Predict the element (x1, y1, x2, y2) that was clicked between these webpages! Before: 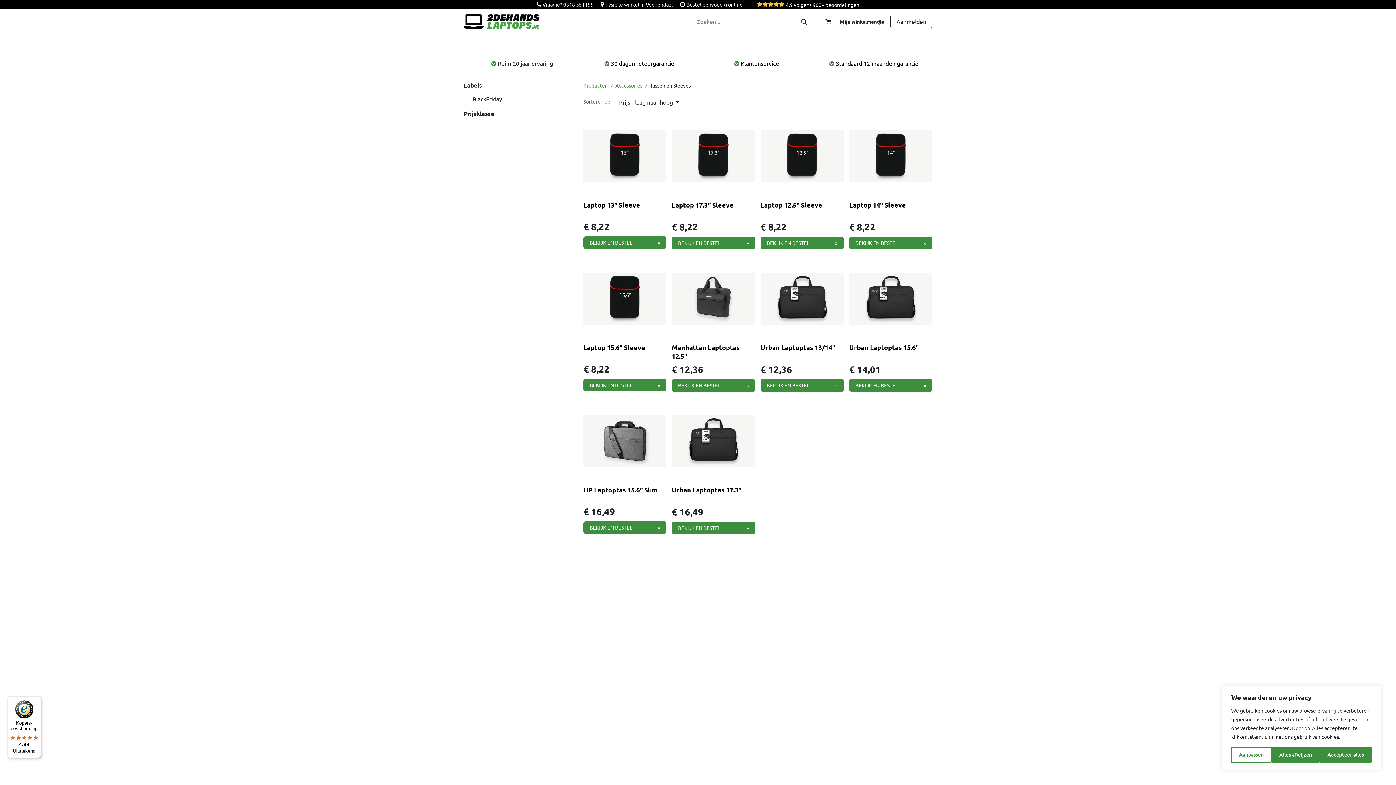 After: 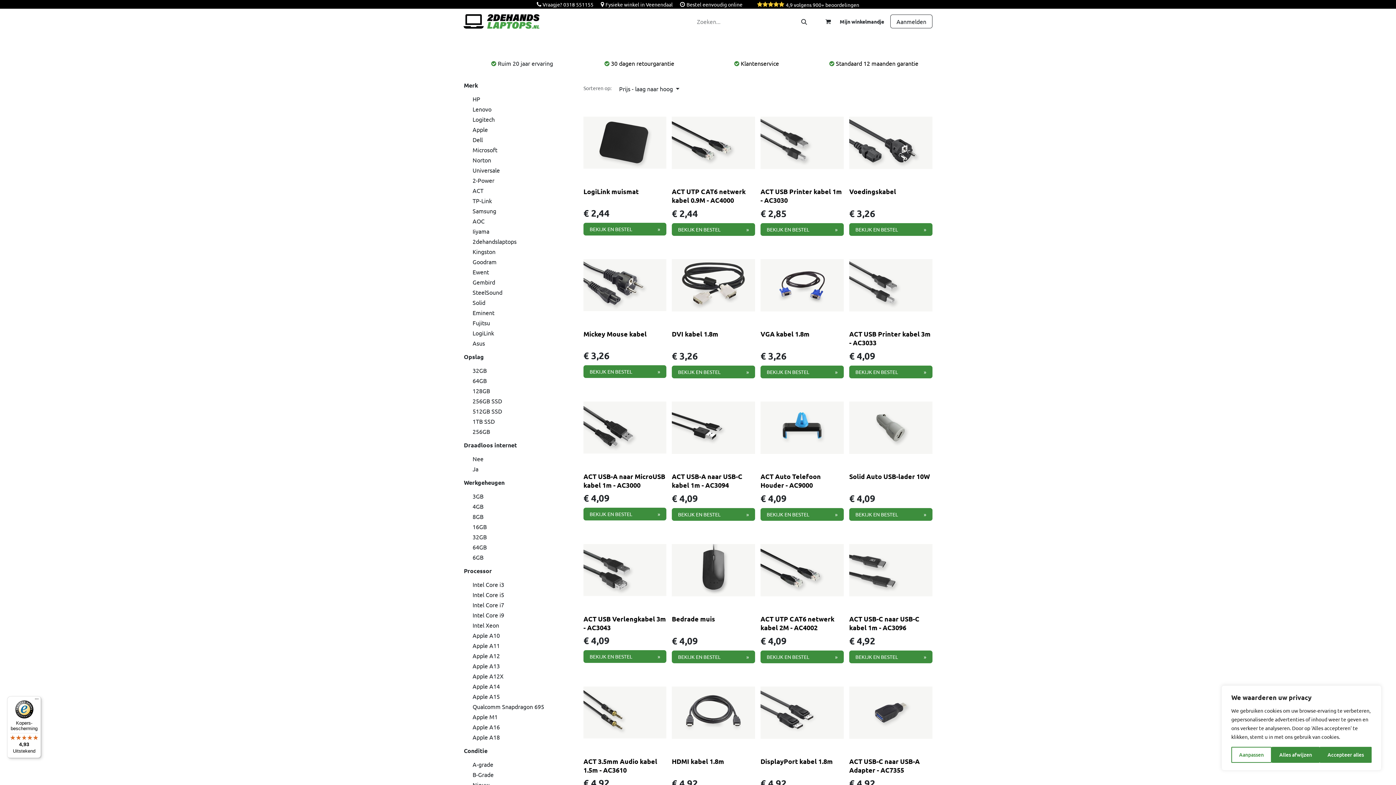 Action: bbox: (583, 82, 608, 88) label: Producten